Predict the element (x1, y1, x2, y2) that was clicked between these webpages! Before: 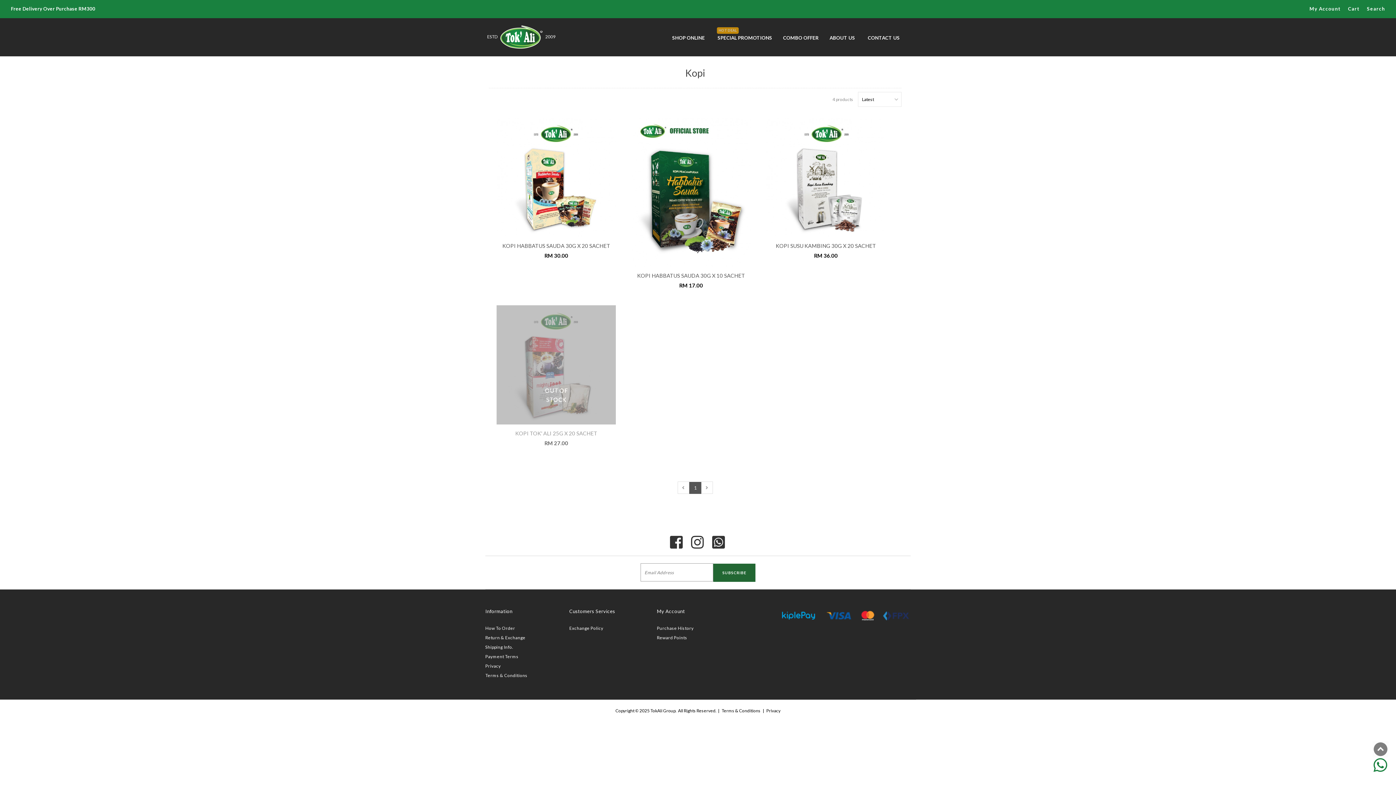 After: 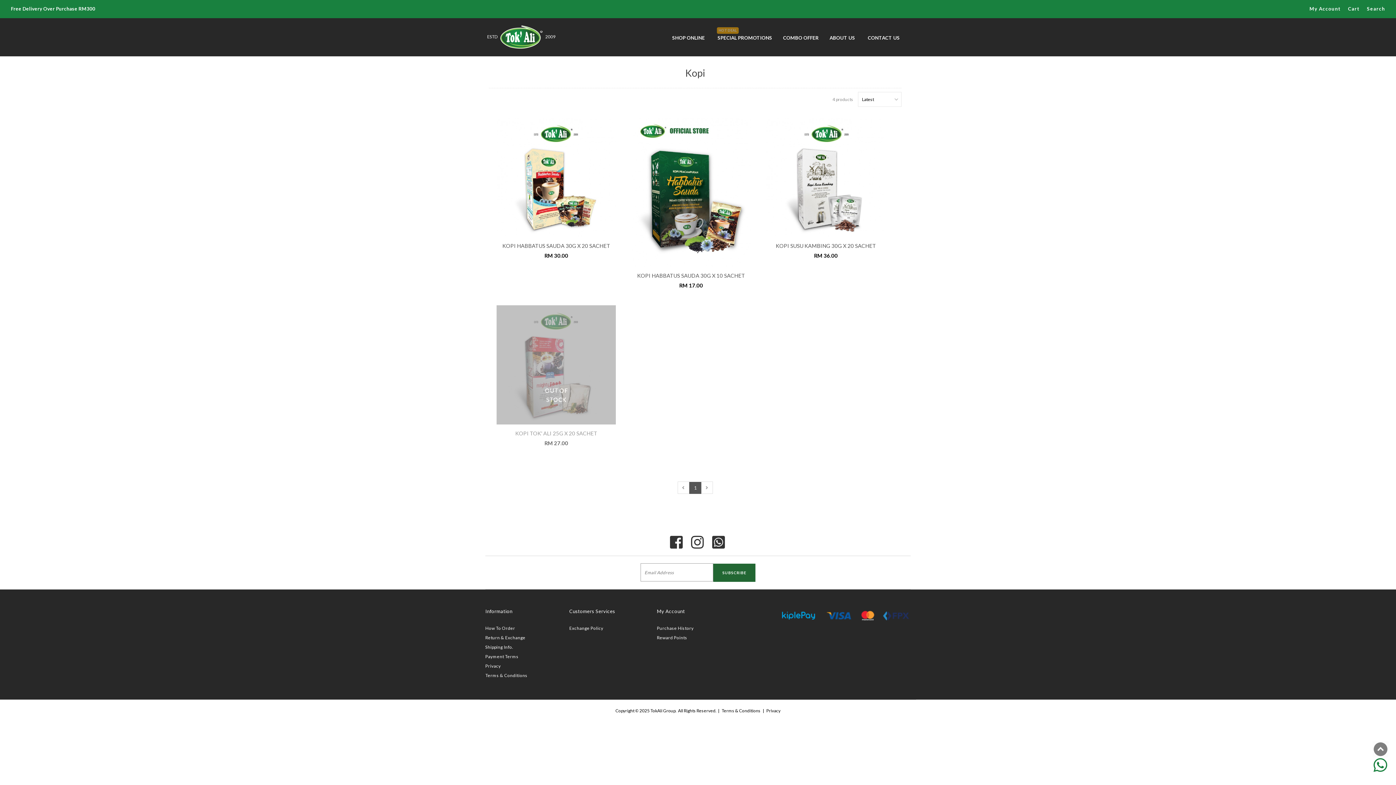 Action: bbox: (1372, 746, 1389, 751)